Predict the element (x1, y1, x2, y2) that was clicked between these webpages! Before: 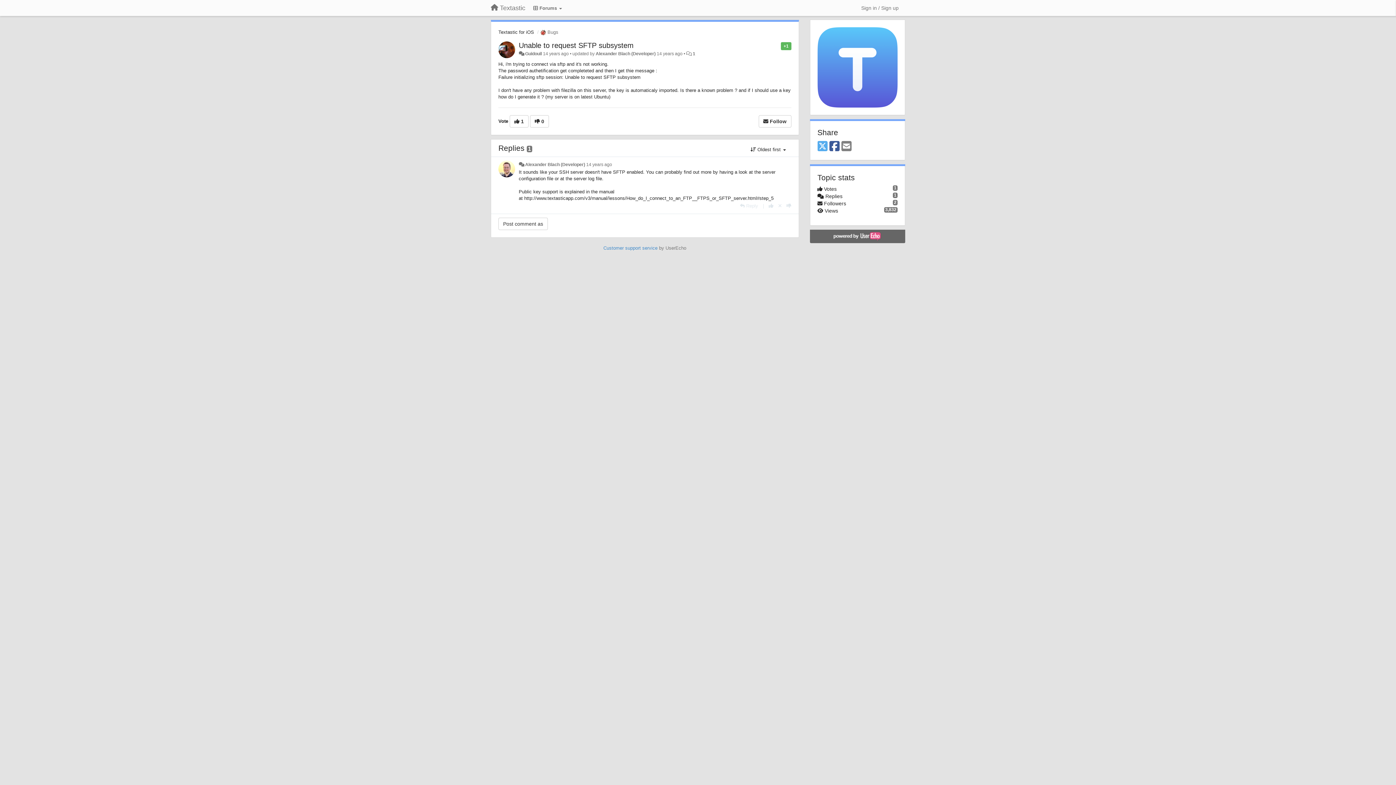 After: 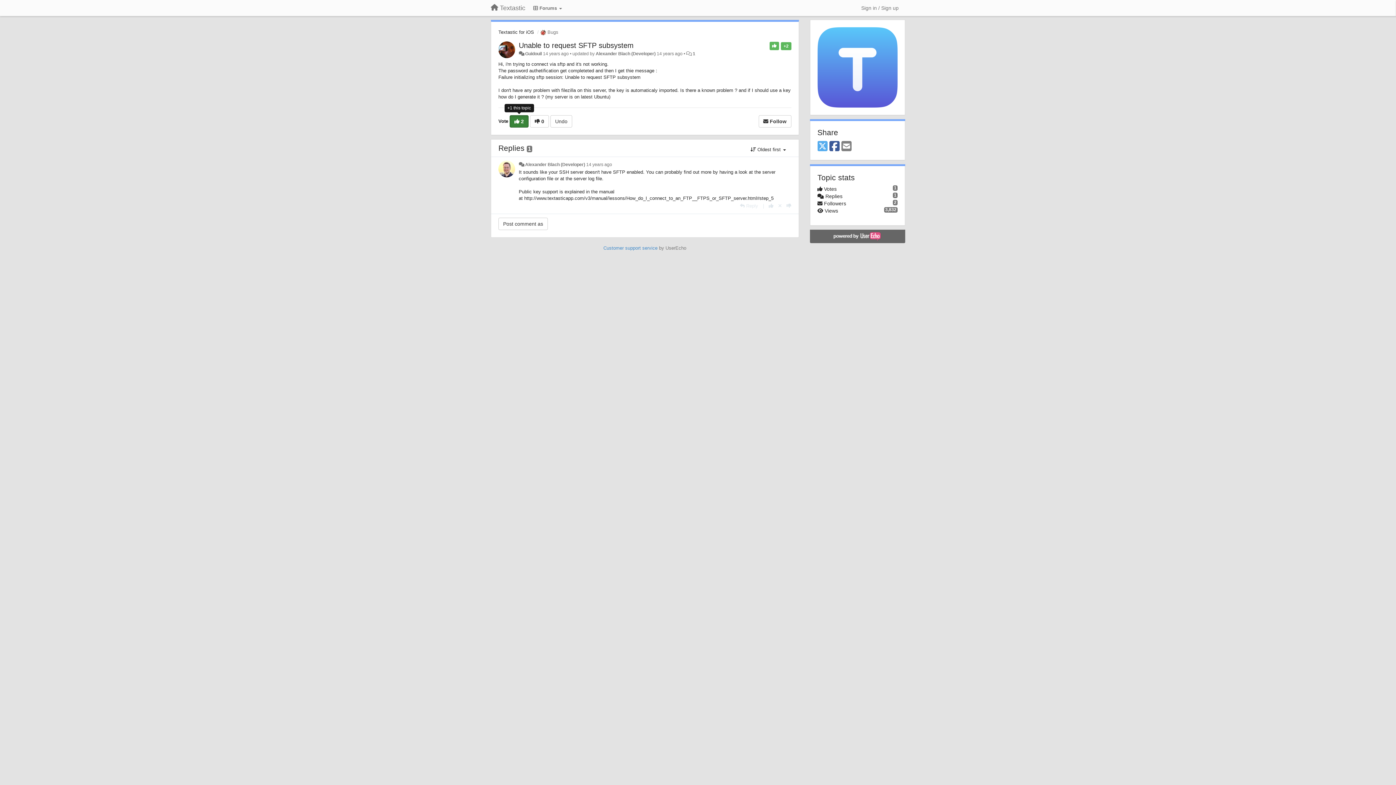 Action: bbox: (509, 115, 528, 127) label:  1